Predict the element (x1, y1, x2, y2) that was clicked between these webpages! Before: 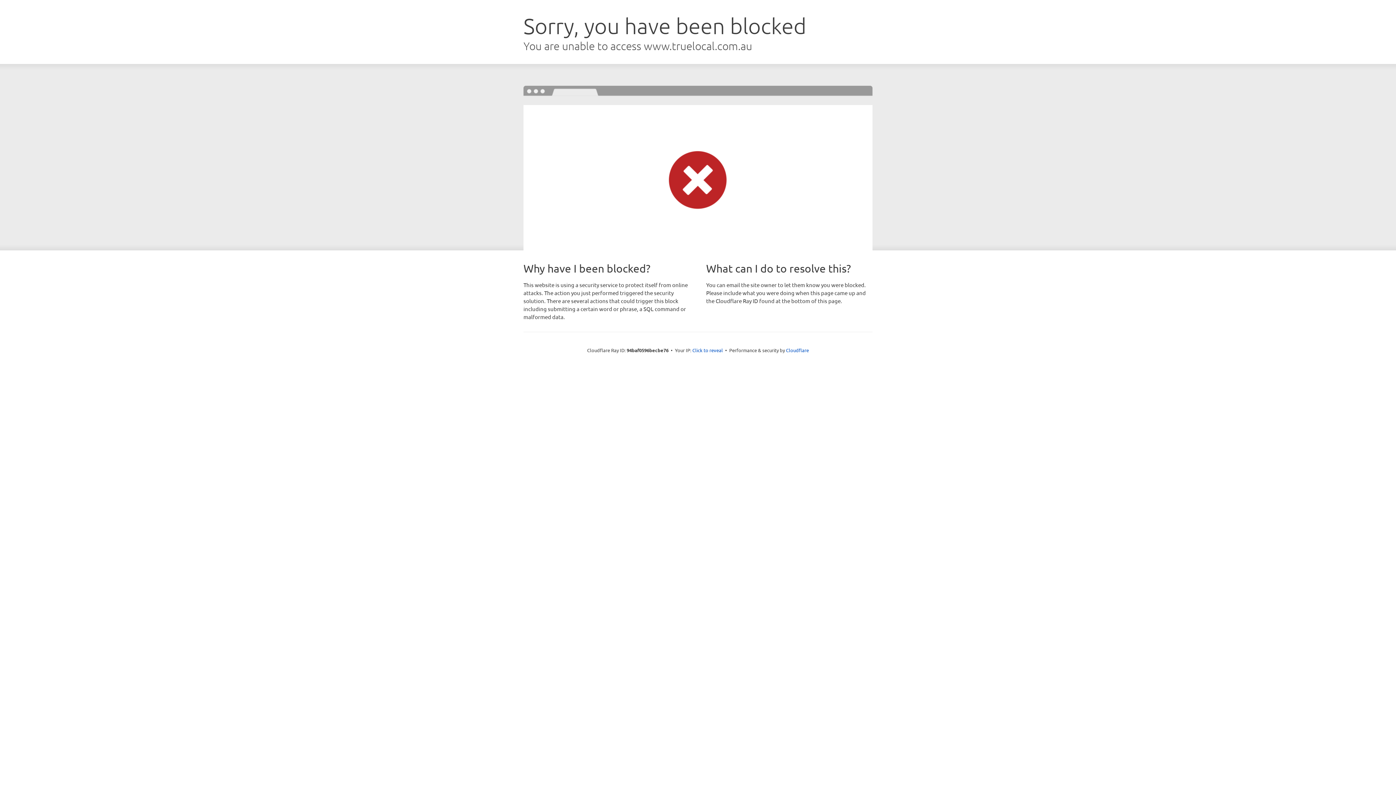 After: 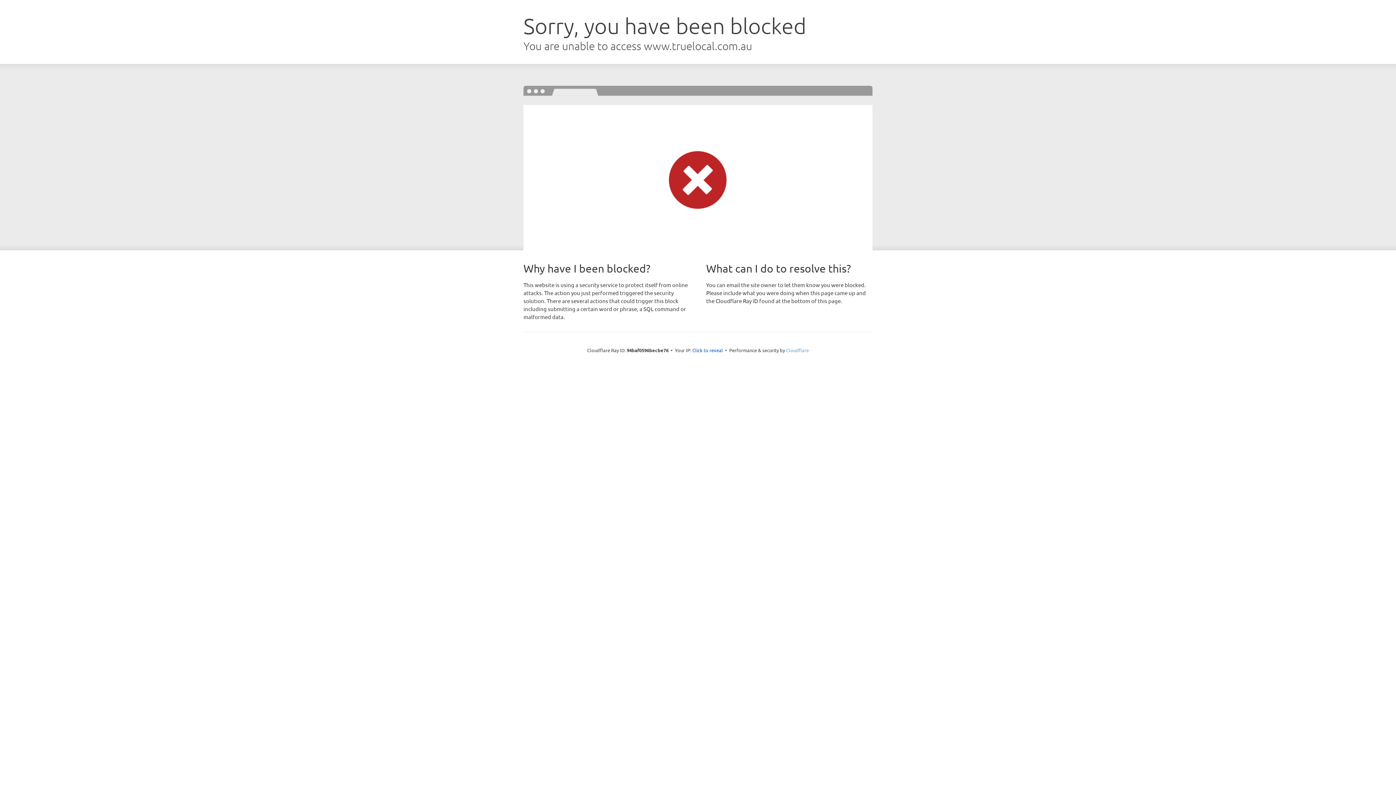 Action: bbox: (786, 347, 809, 353) label: Cloudflare